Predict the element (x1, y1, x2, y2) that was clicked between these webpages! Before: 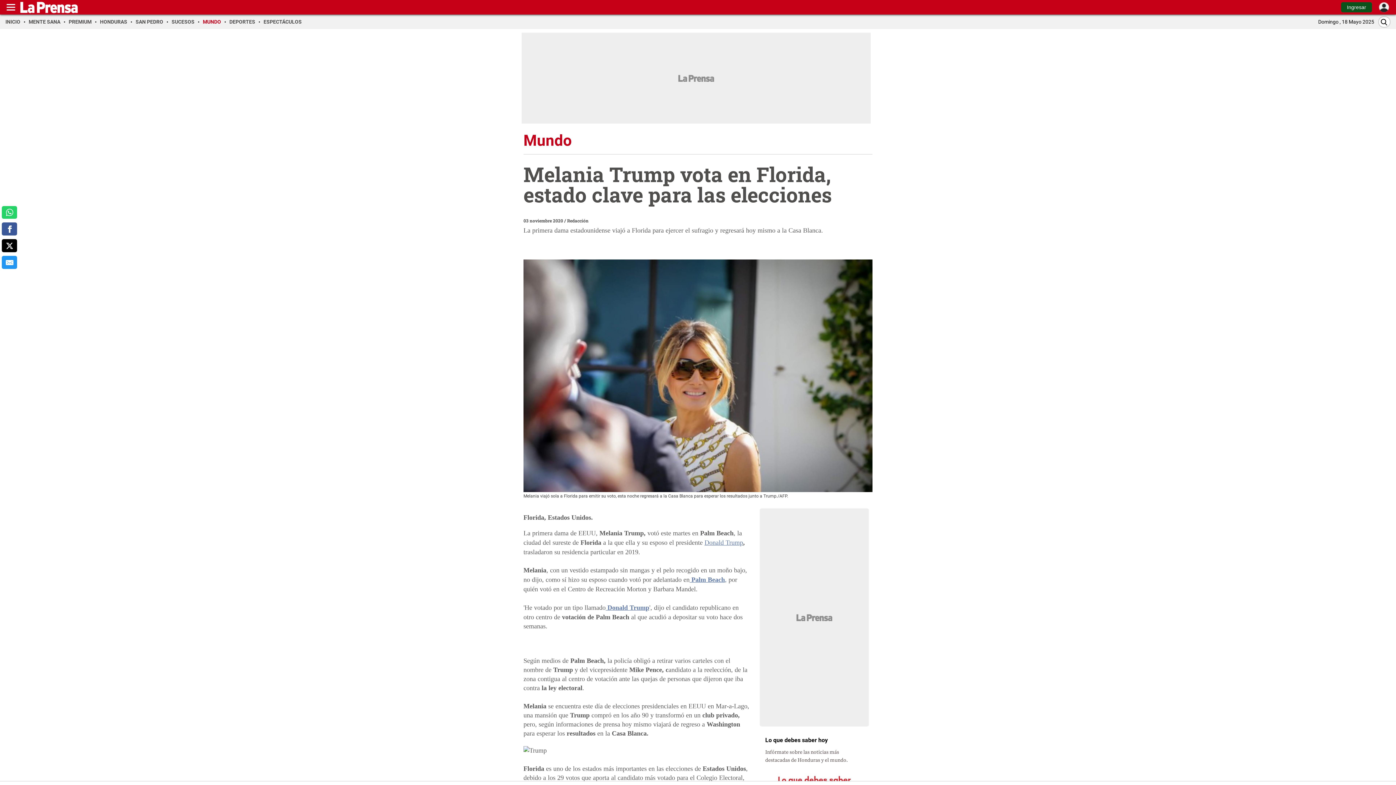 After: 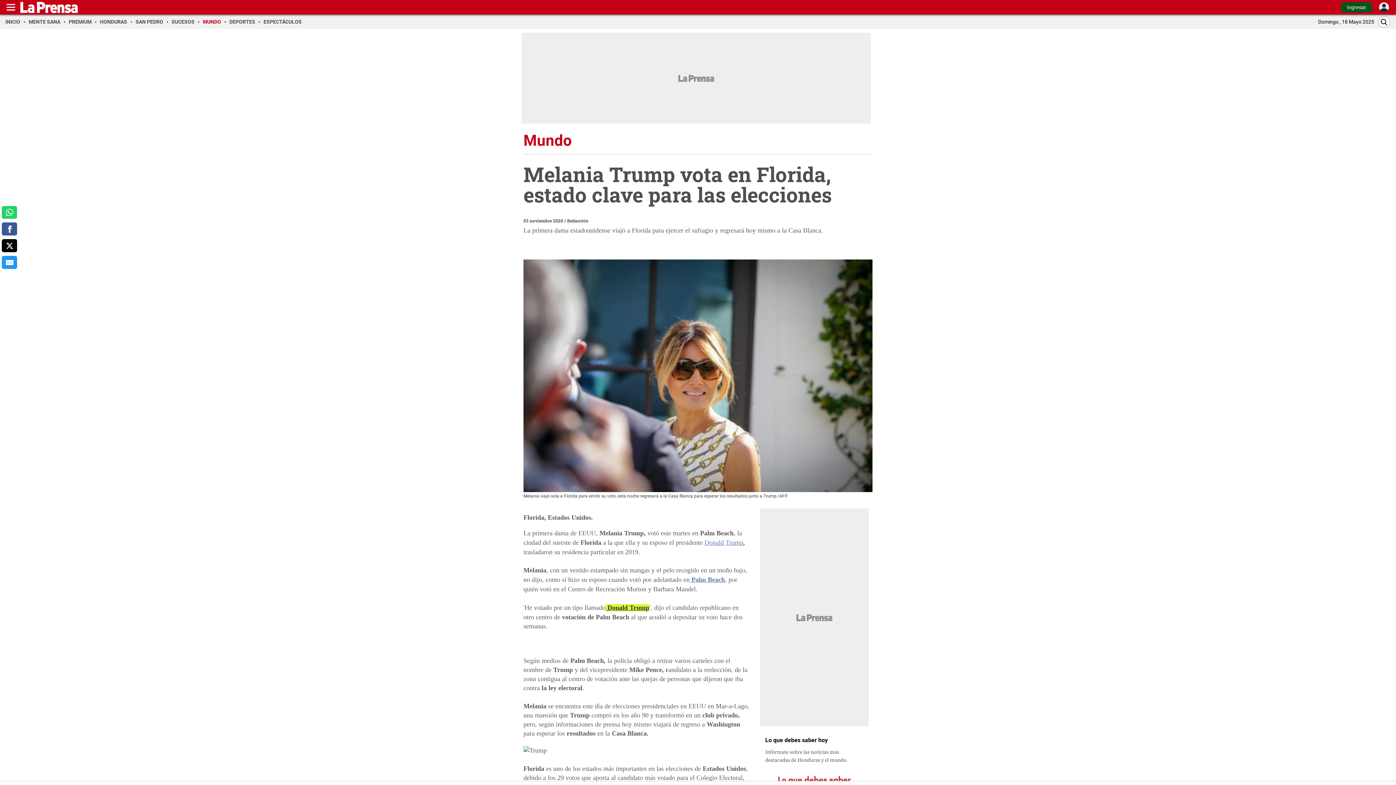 Action: bbox: (605, 604, 649, 611) label:  Donald Trump